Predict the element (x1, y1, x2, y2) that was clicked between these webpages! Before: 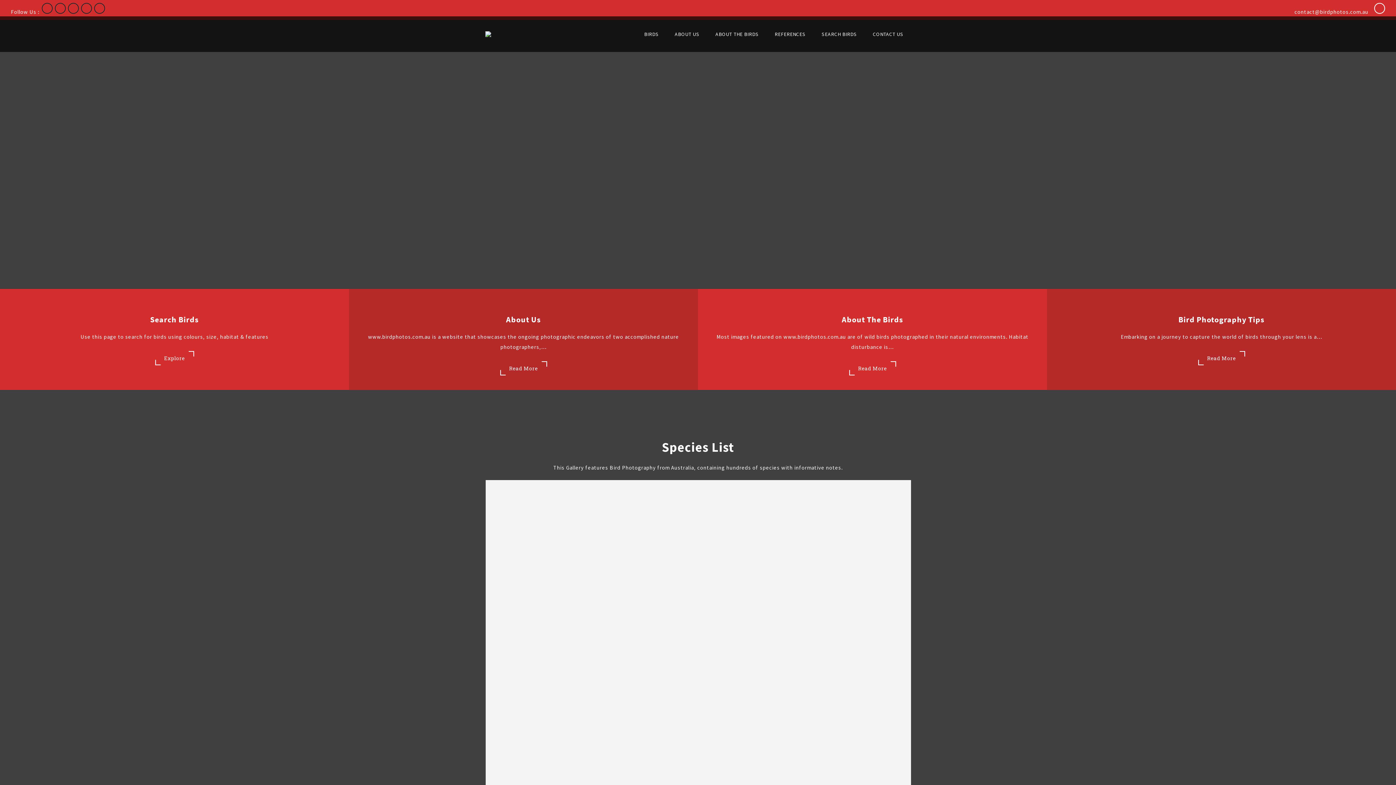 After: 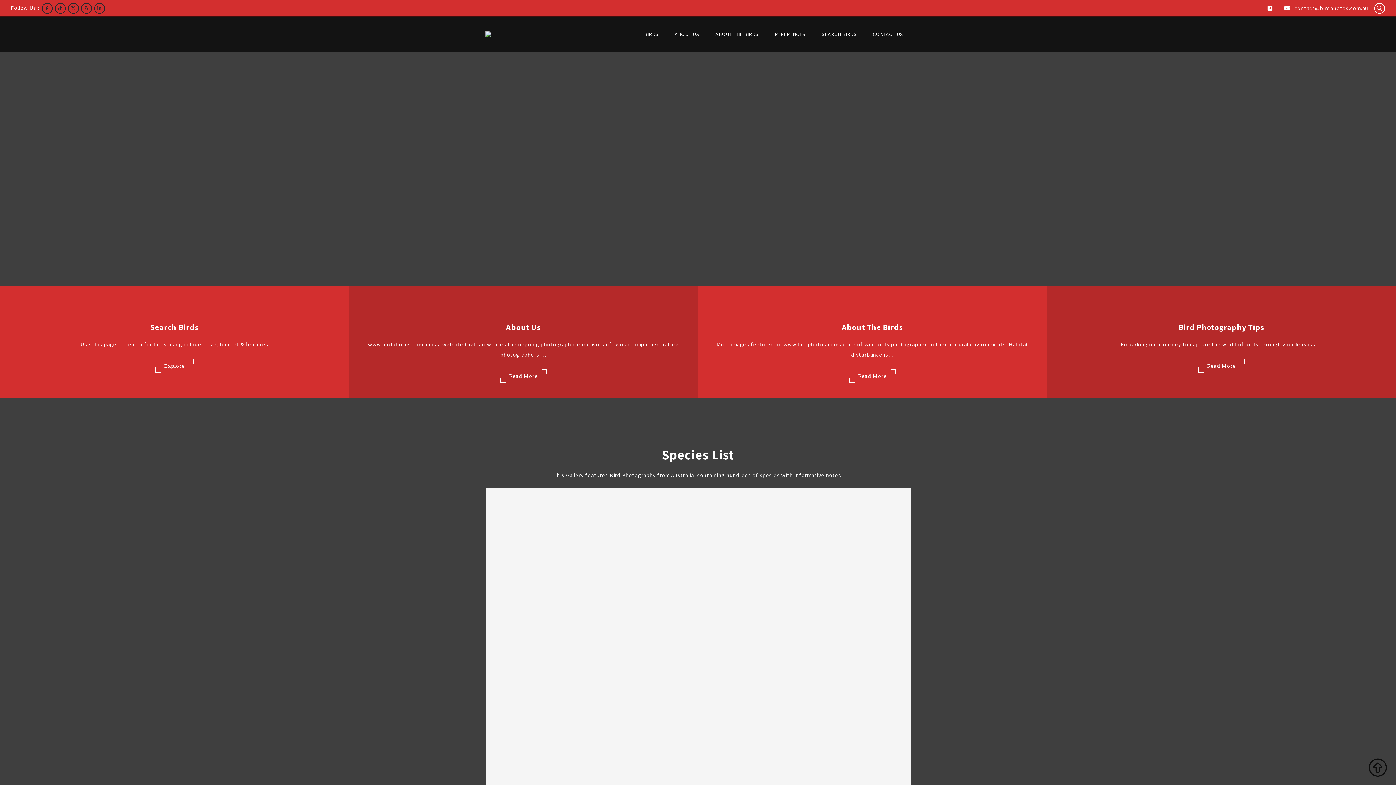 Action: bbox: (81, 2, 92, 13)